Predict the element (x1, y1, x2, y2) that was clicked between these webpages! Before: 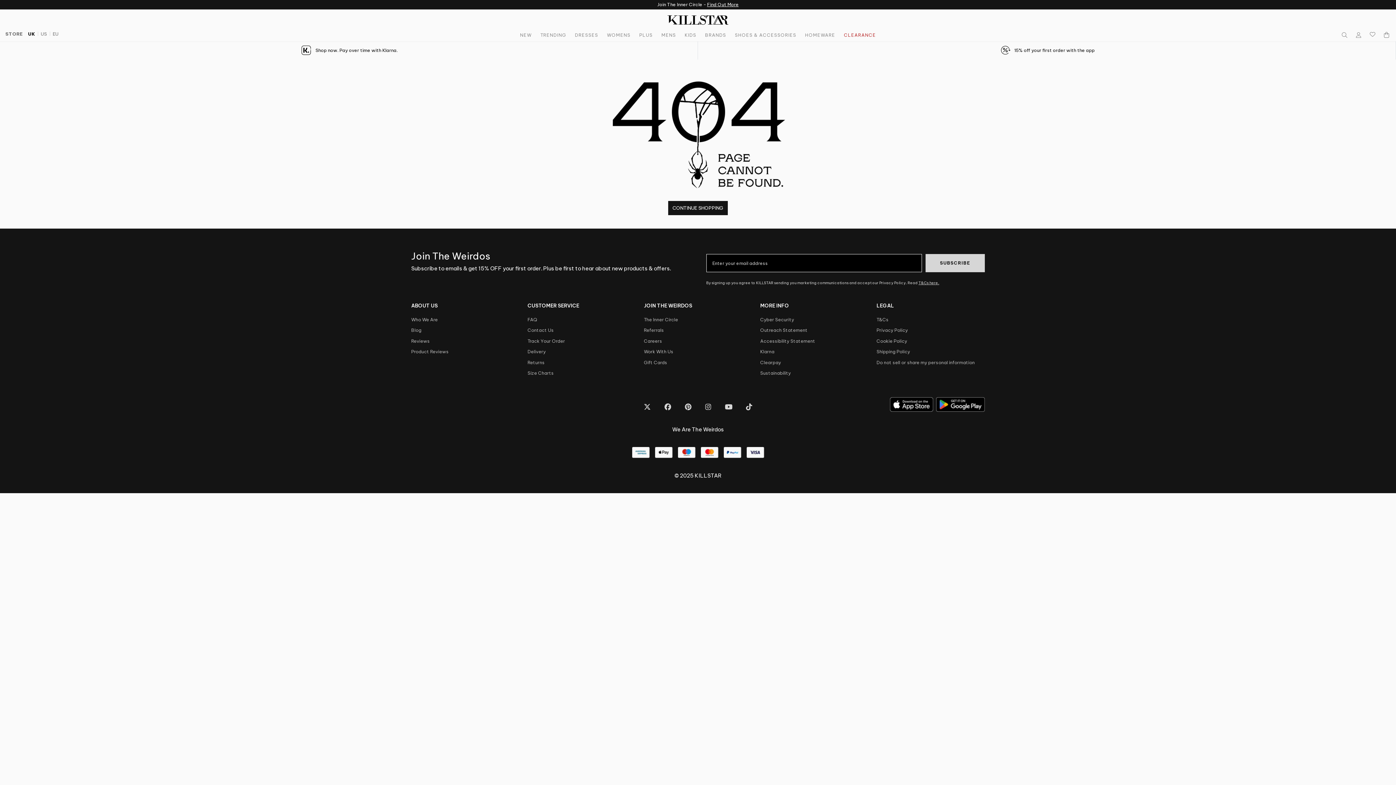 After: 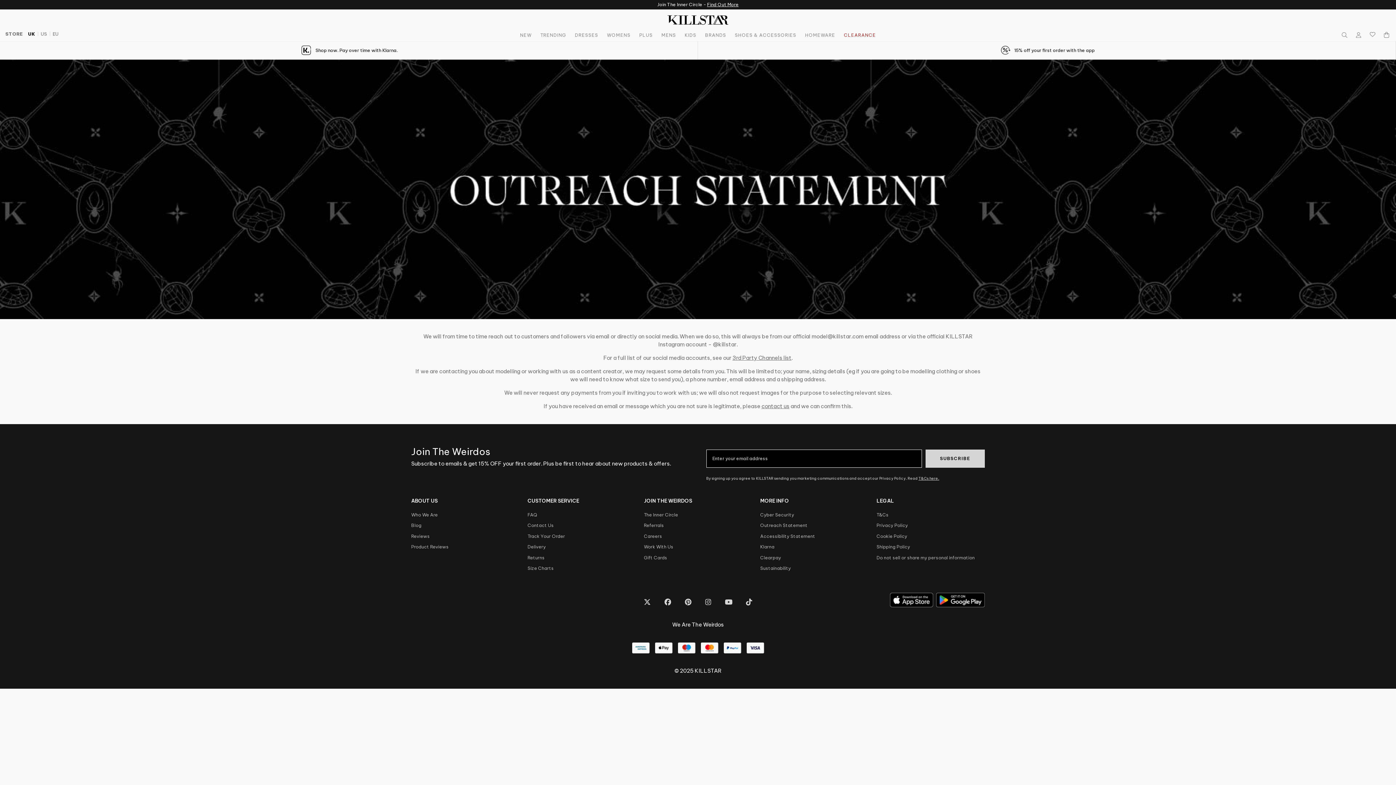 Action: label: Outreach Statement bbox: (760, 327, 807, 333)